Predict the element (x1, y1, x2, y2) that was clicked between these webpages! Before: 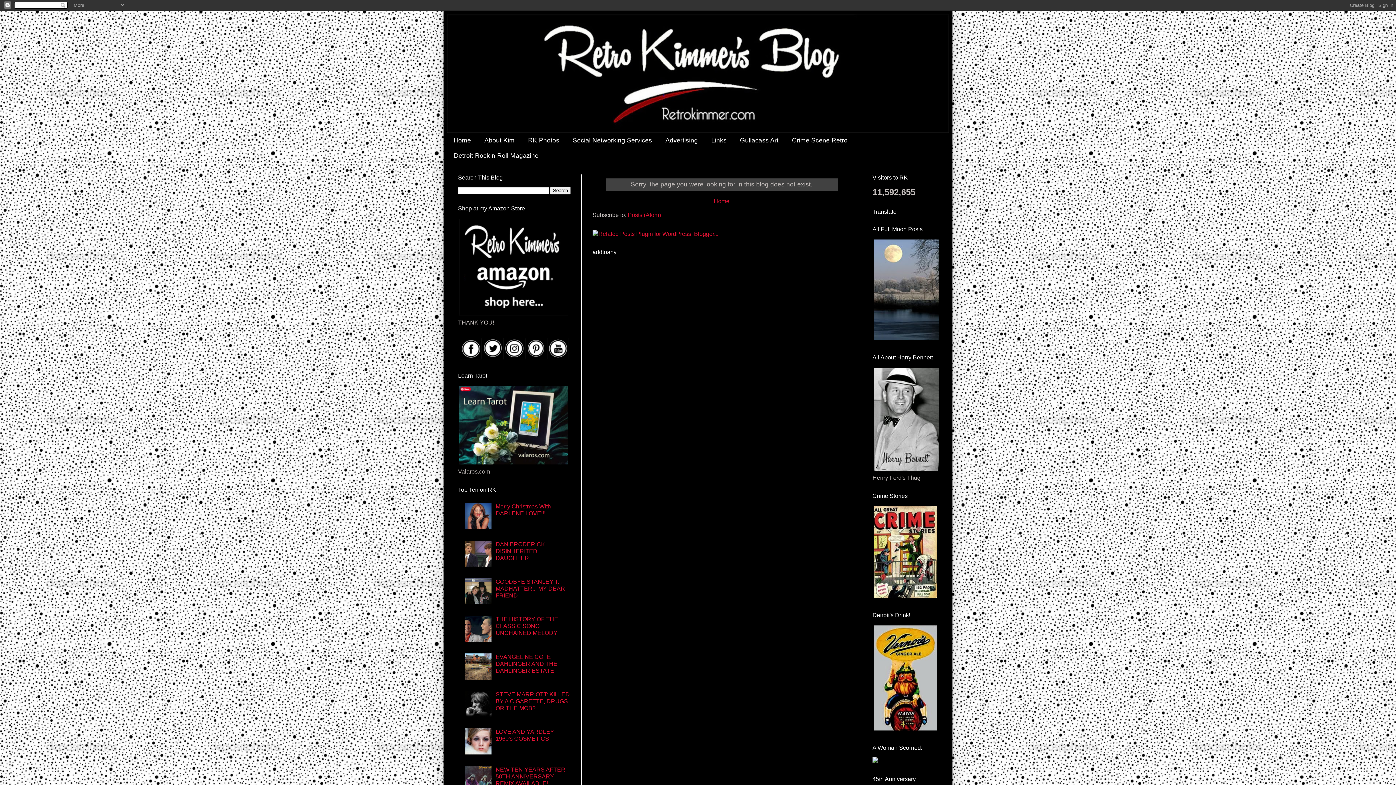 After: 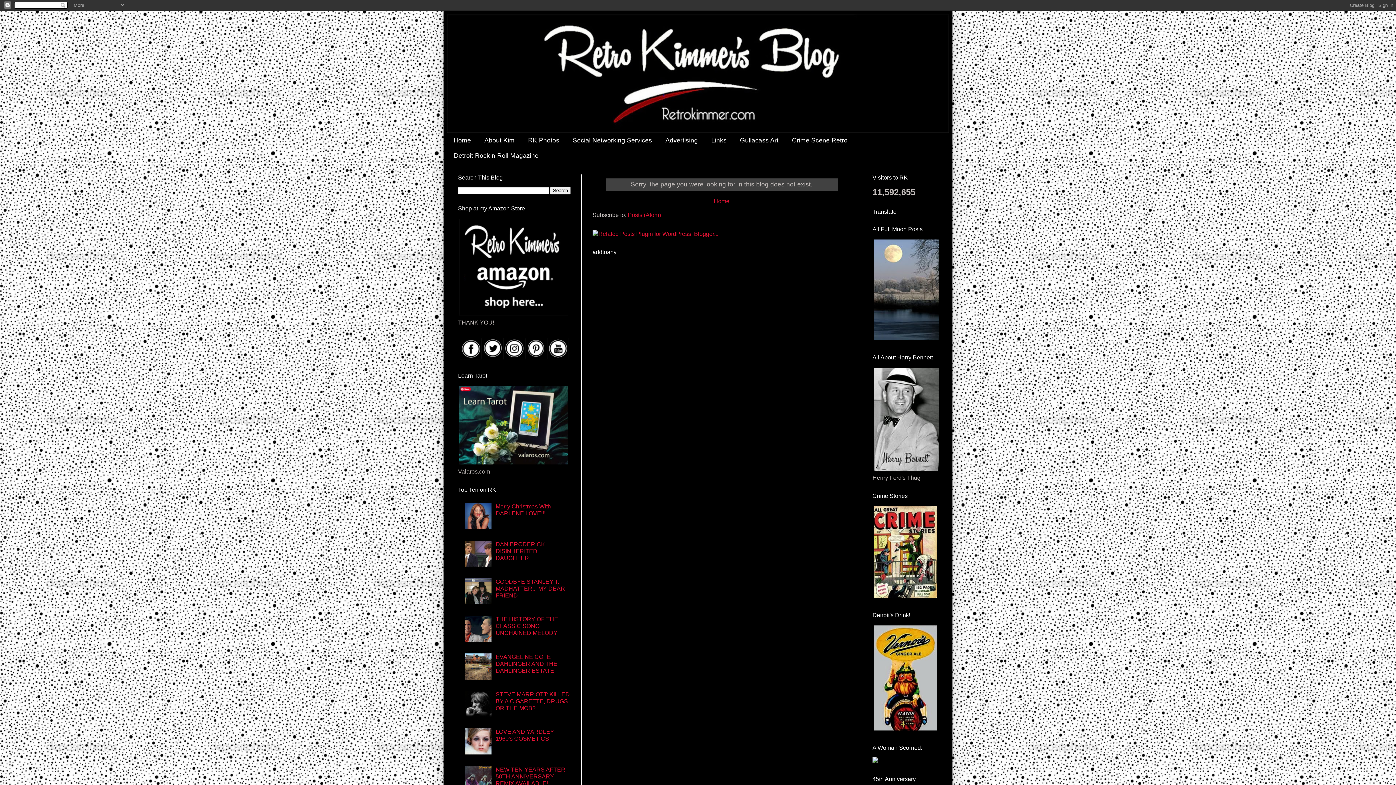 Action: bbox: (465, 637, 493, 643)